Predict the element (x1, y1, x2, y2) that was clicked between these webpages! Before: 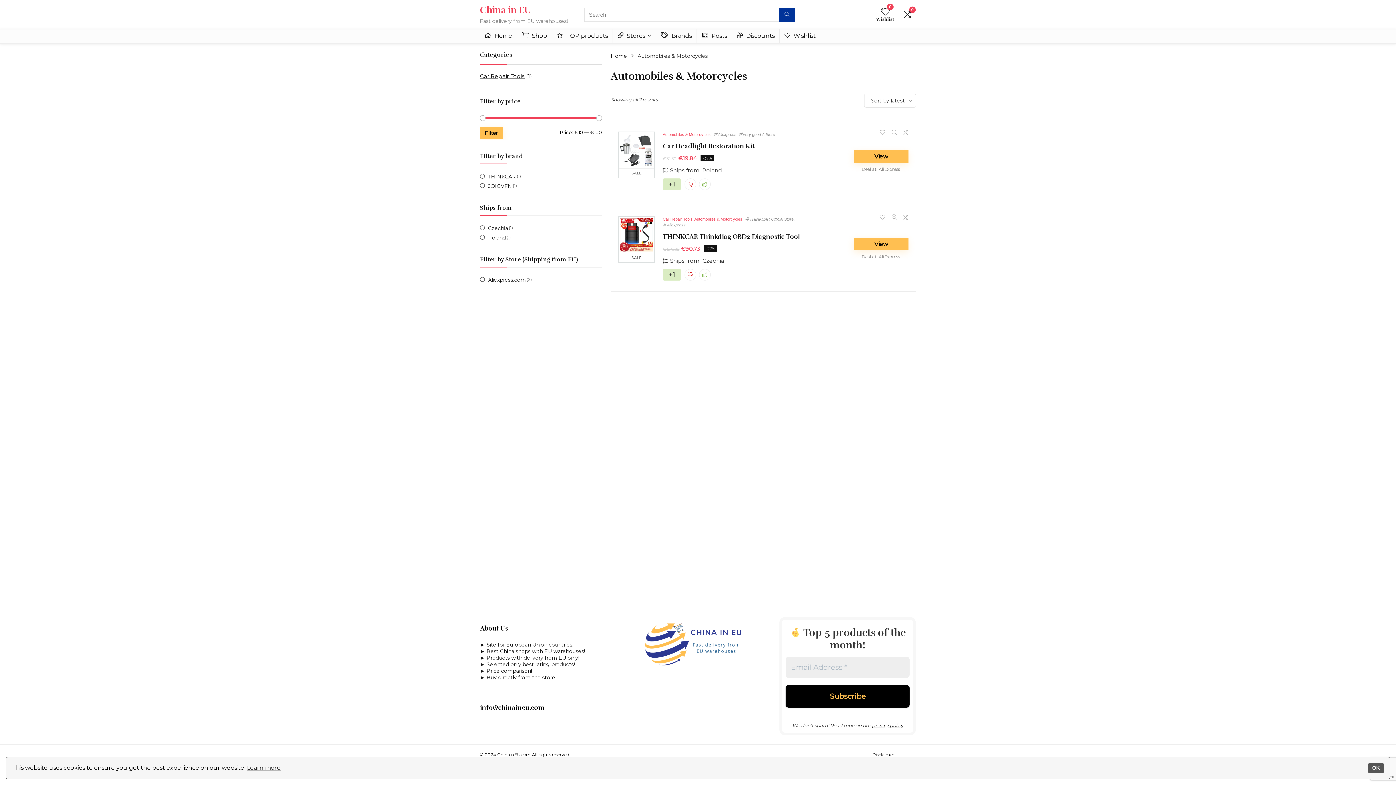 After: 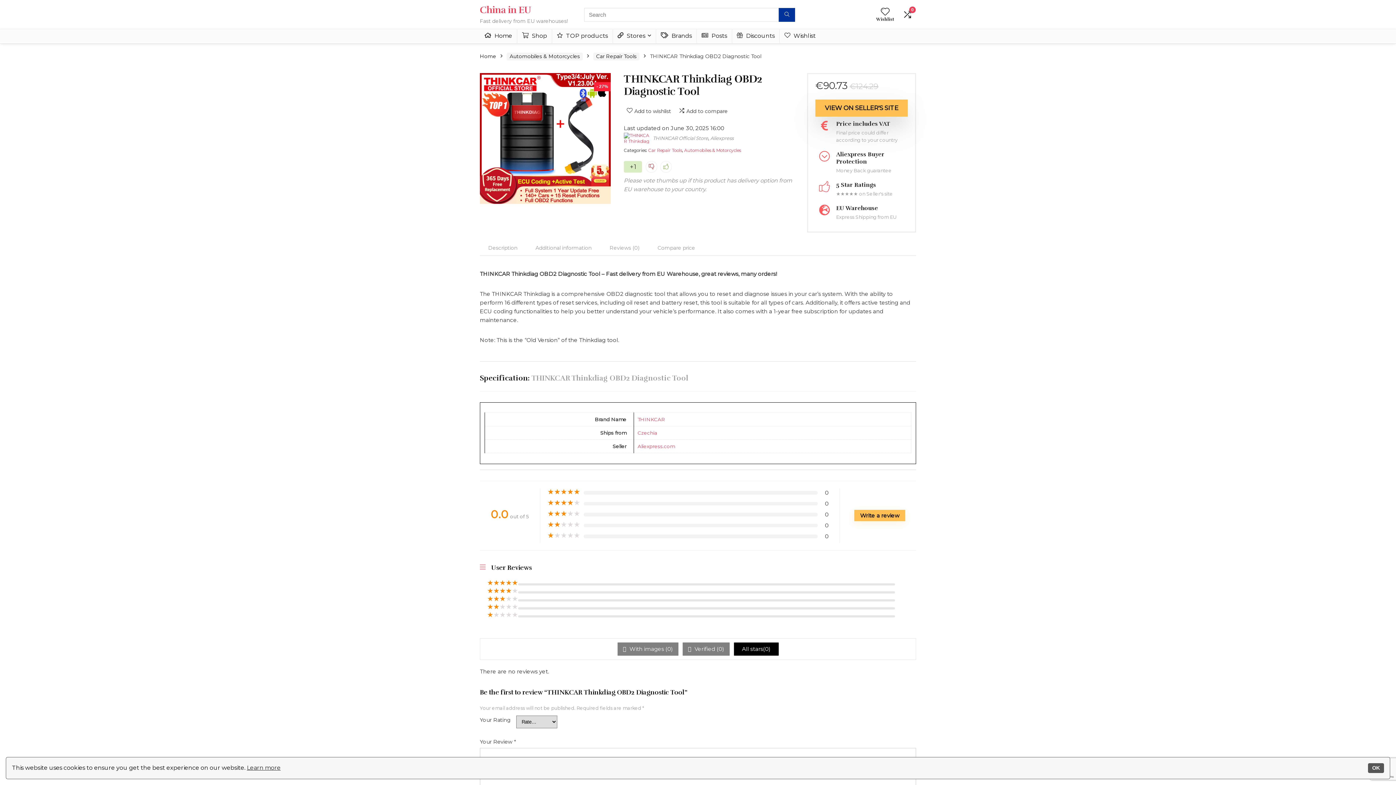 Action: bbox: (662, 232, 800, 240) label: THINKCAR Thinkdiag OBD2 Diagnostic Tool